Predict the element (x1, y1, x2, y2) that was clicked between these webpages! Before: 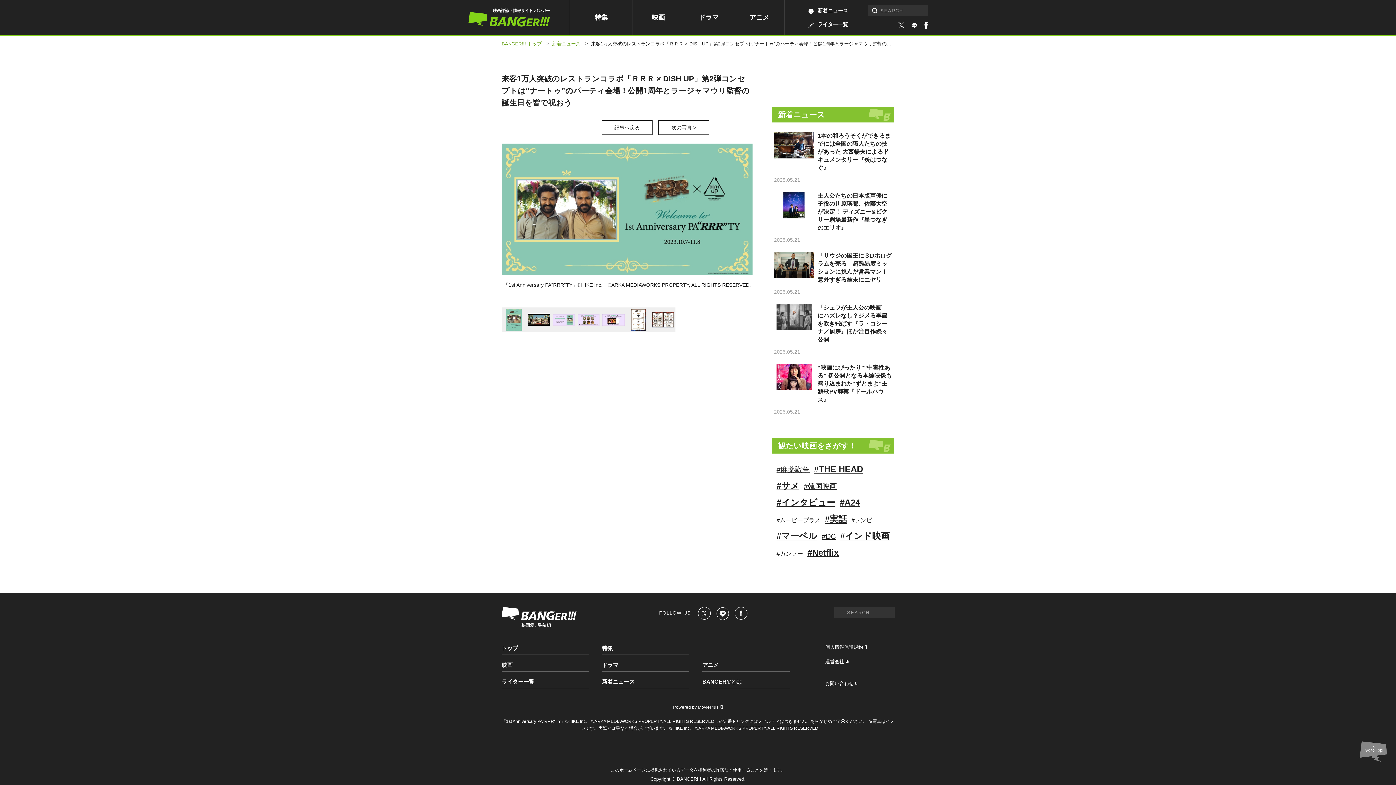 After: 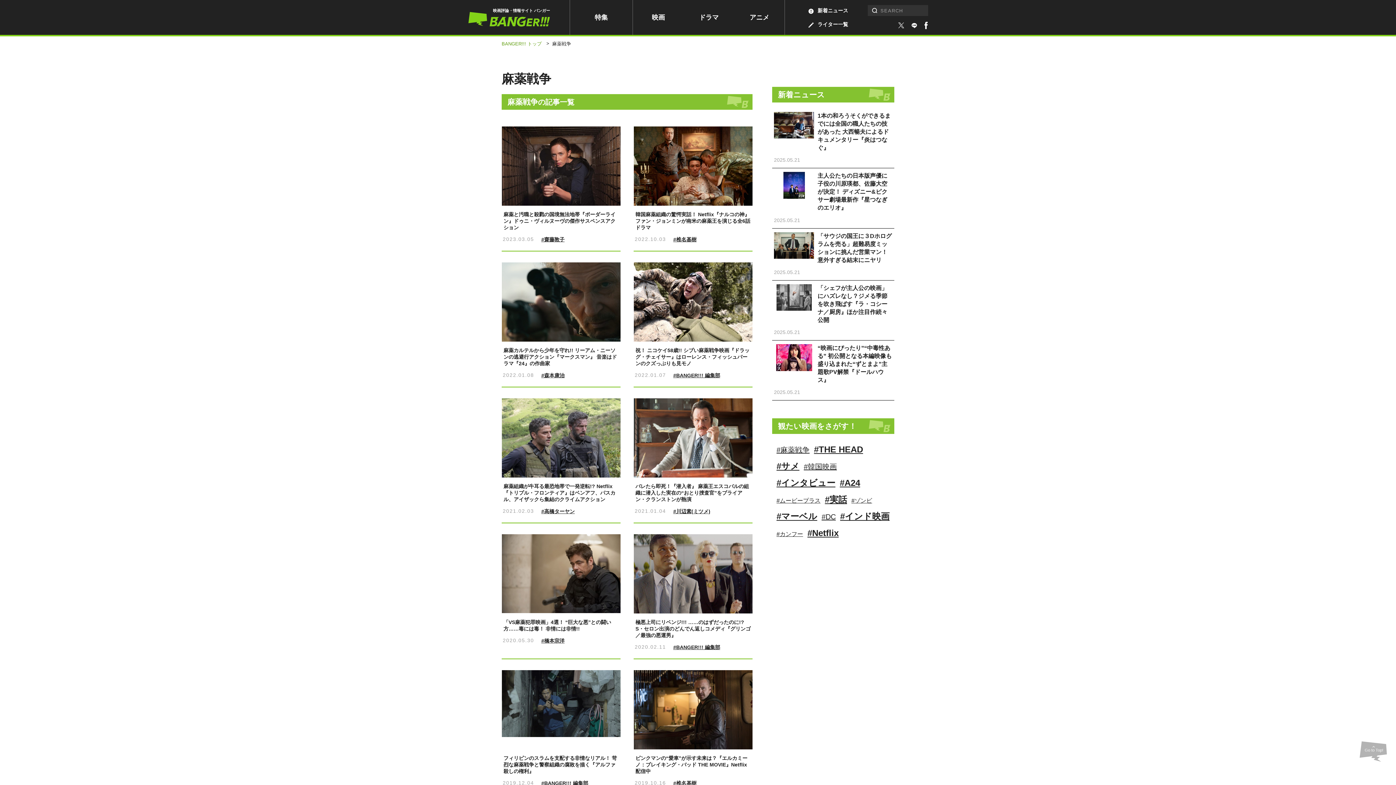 Action: bbox: (776, 465, 809, 473) label: #麻薬戦争